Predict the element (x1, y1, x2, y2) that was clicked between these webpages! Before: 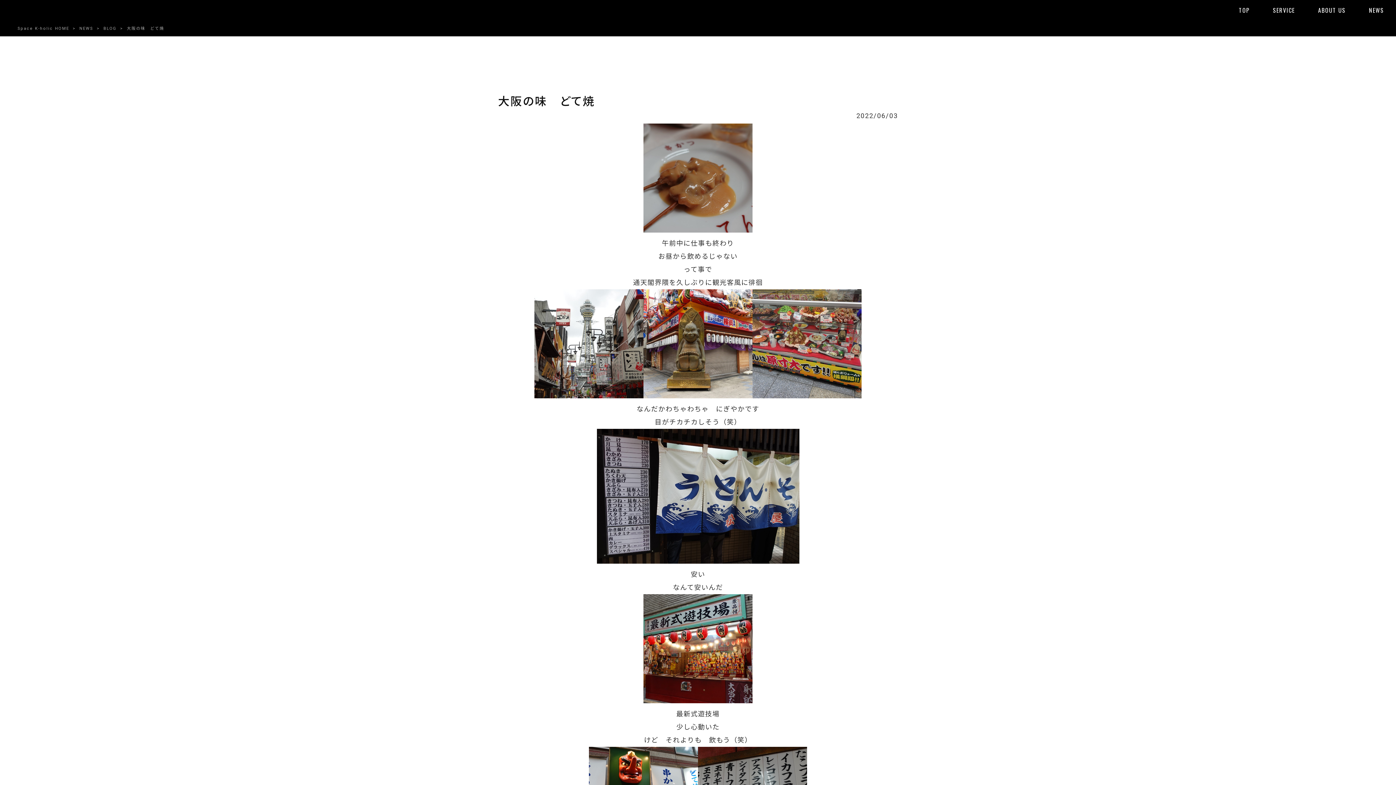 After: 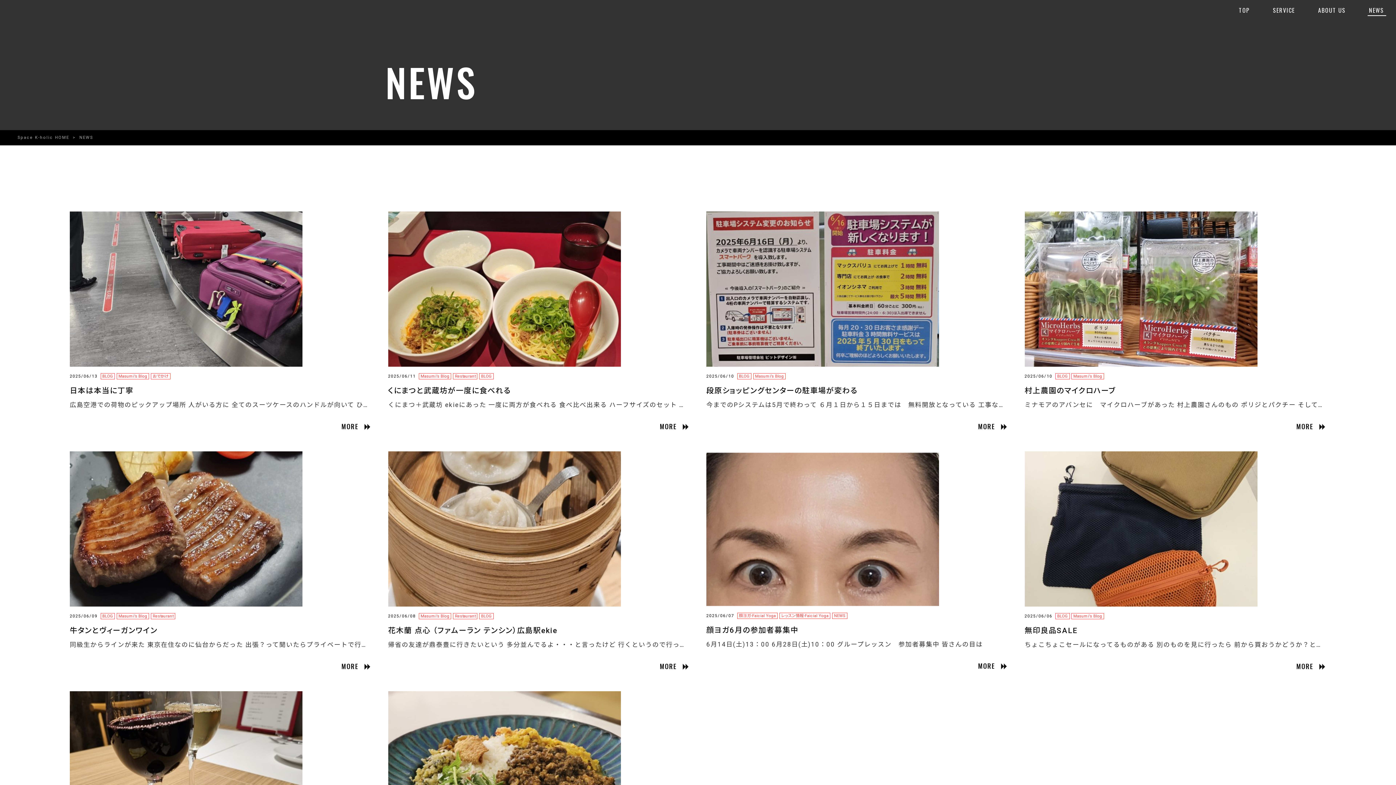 Action: bbox: (1358, 3, 1395, 17) label: NEWS